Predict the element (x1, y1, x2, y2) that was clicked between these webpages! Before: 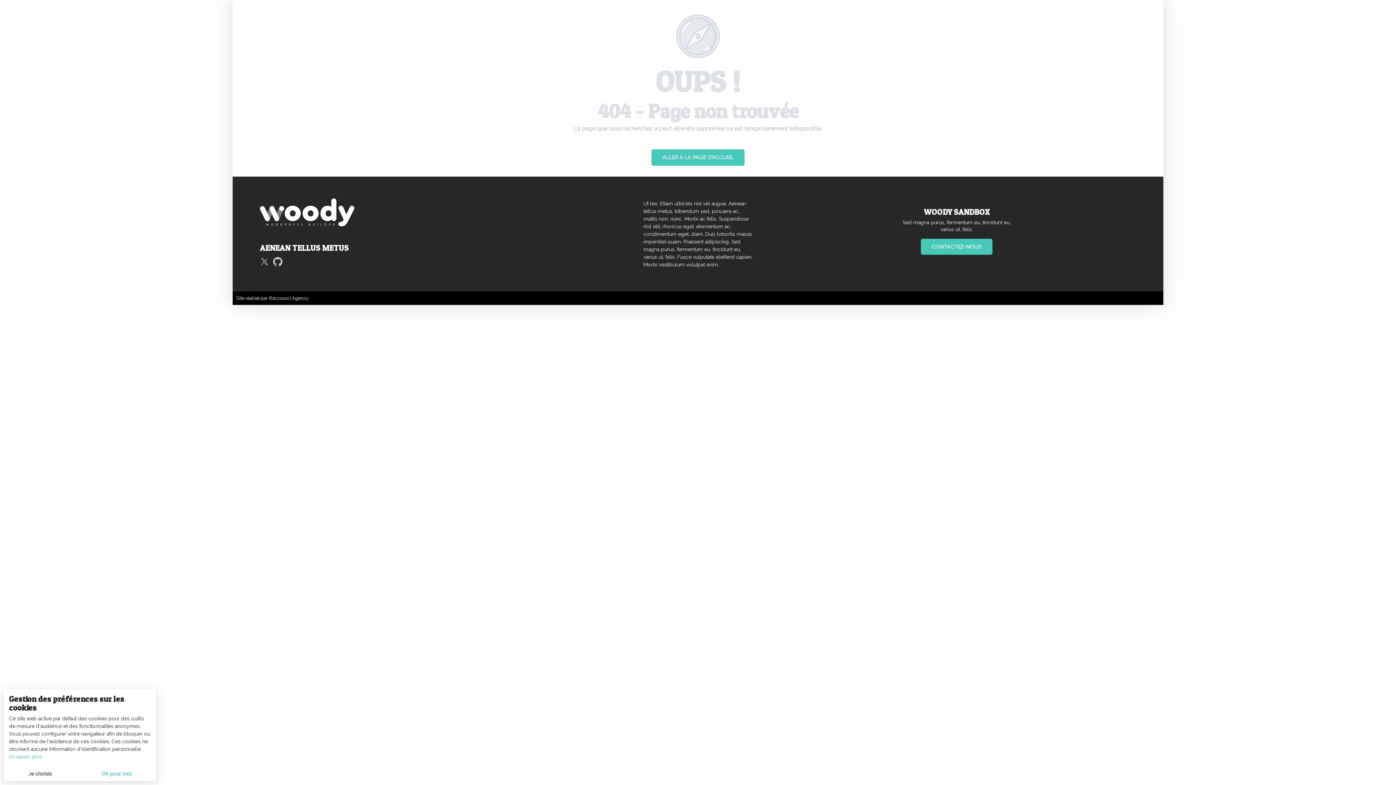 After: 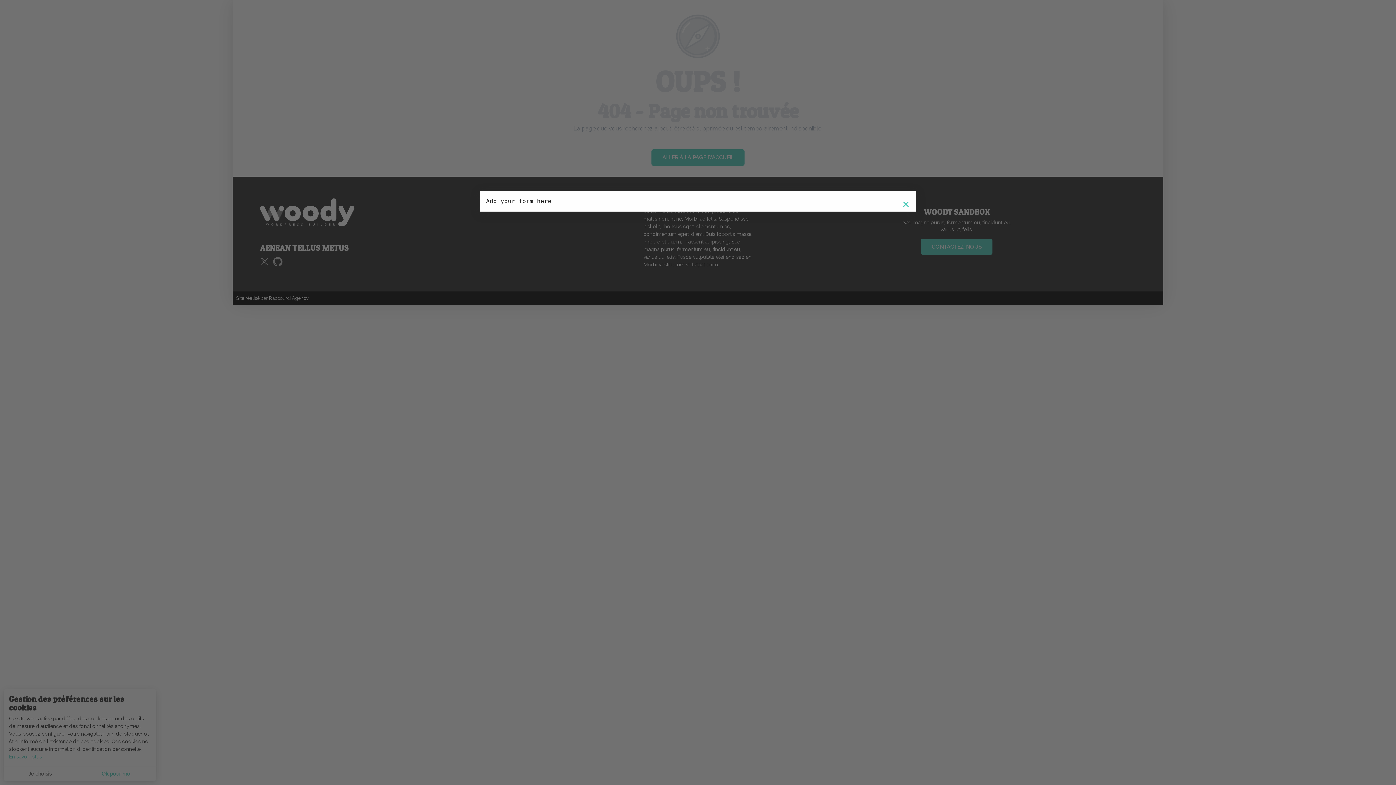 Action: label: CONTACTEZ-NOUS bbox: (921, 238, 992, 255)